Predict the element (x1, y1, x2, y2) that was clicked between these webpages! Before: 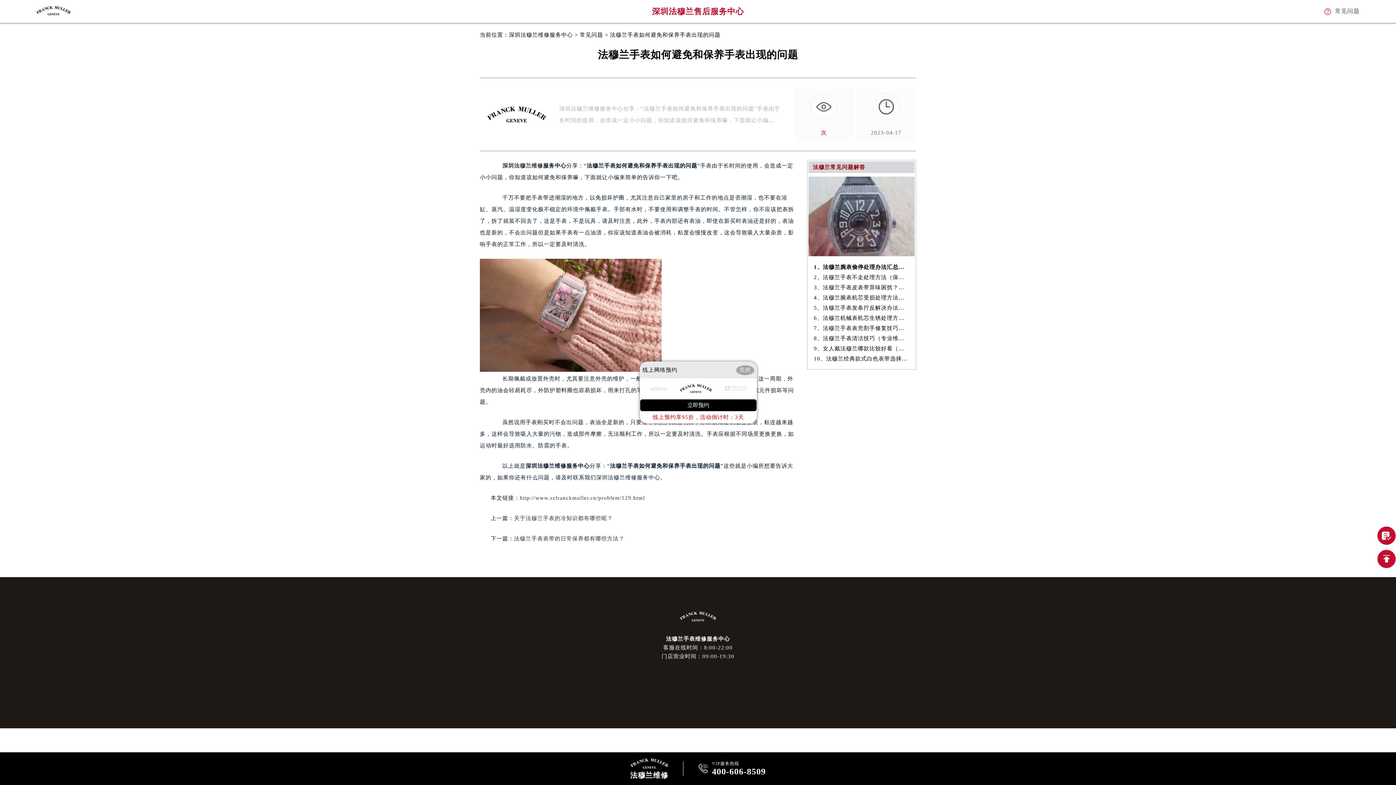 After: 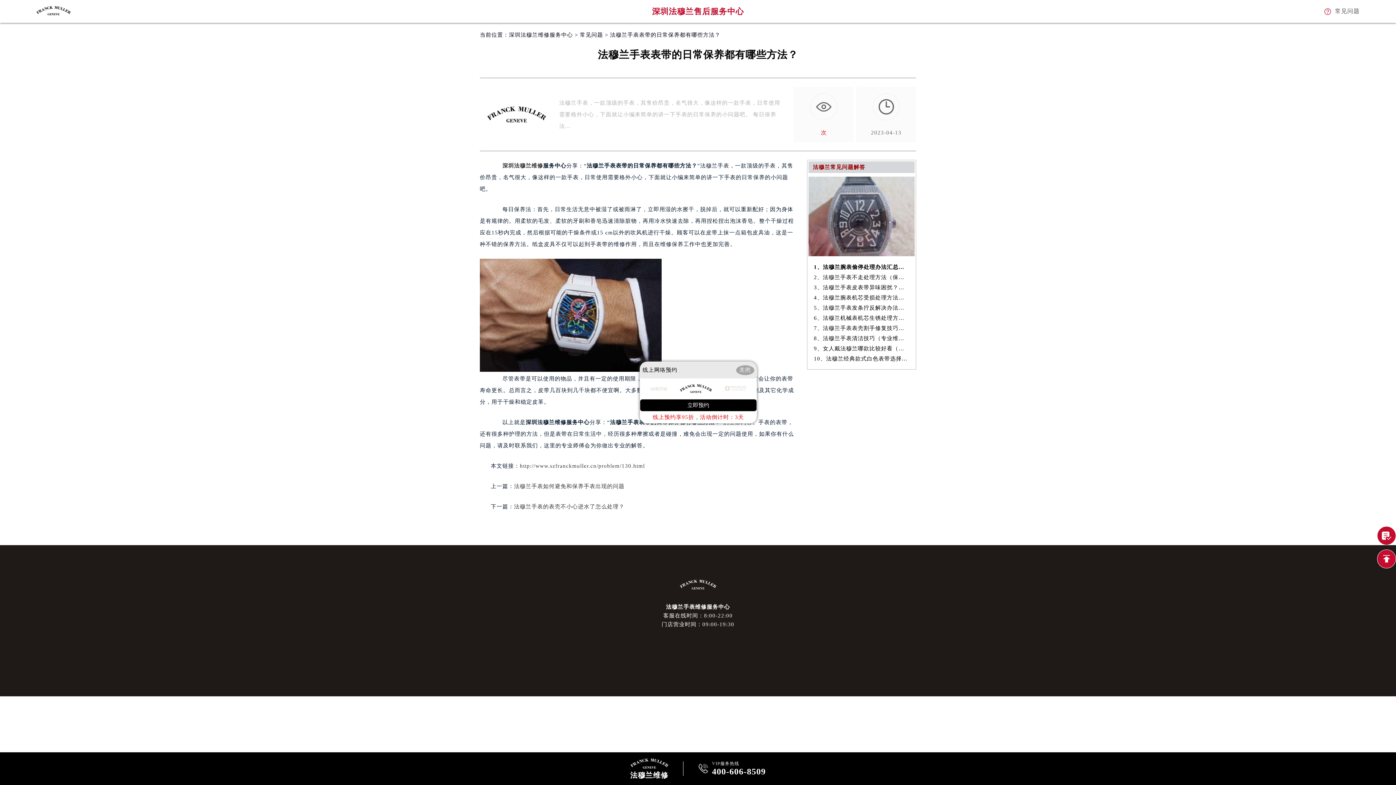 Action: bbox: (514, 536, 624, 541) label: 法穆兰手表表带的日常保养都有哪些方法？